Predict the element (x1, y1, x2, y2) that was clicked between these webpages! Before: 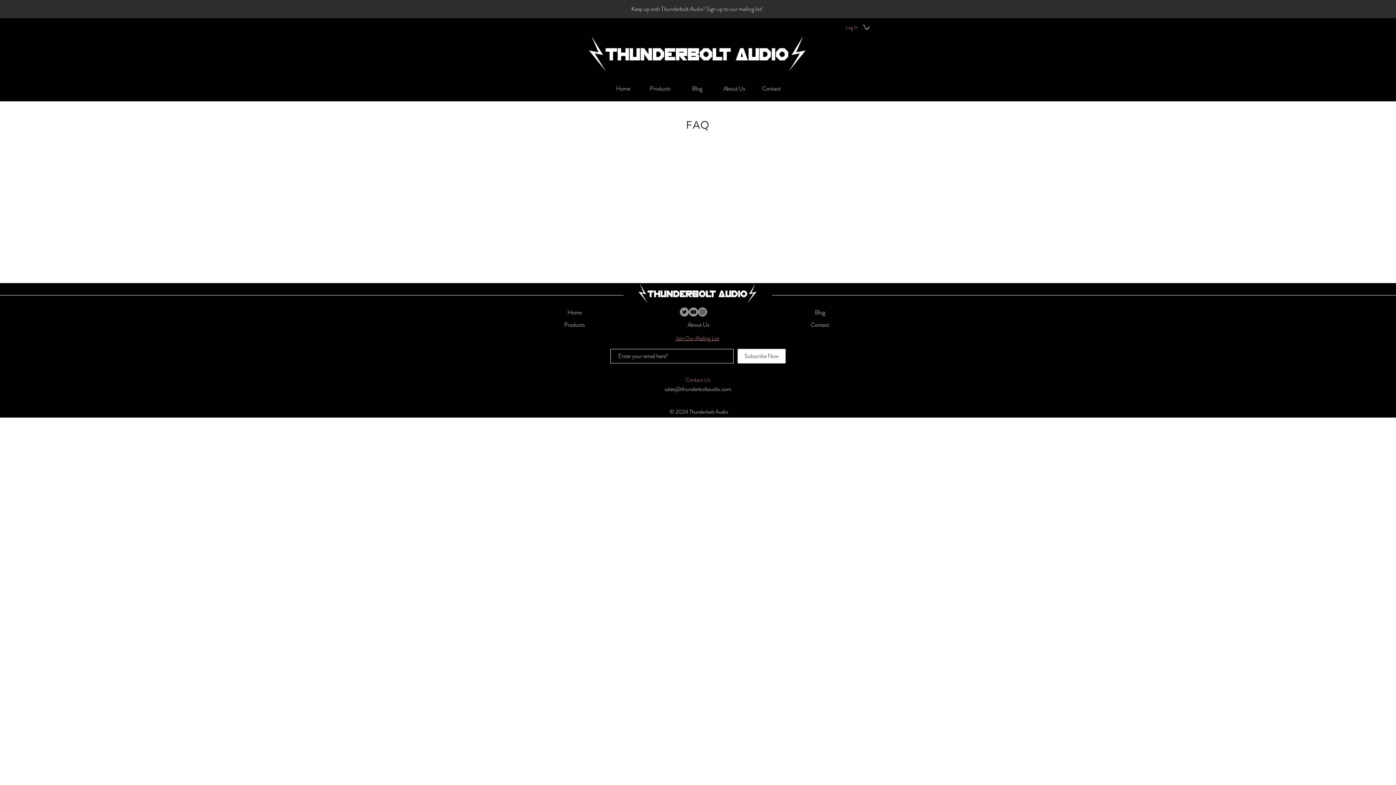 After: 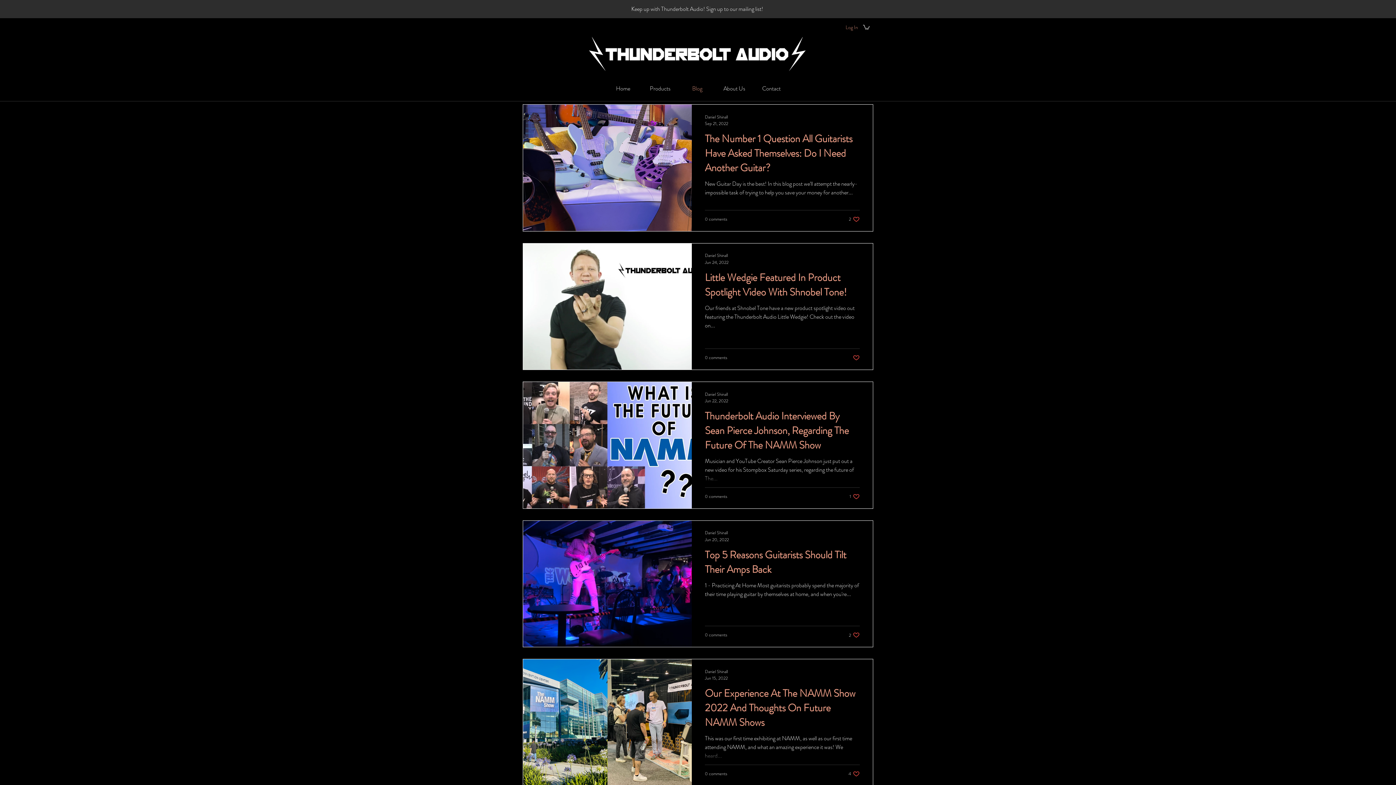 Action: bbox: (678, 82, 716, 94) label: Blog